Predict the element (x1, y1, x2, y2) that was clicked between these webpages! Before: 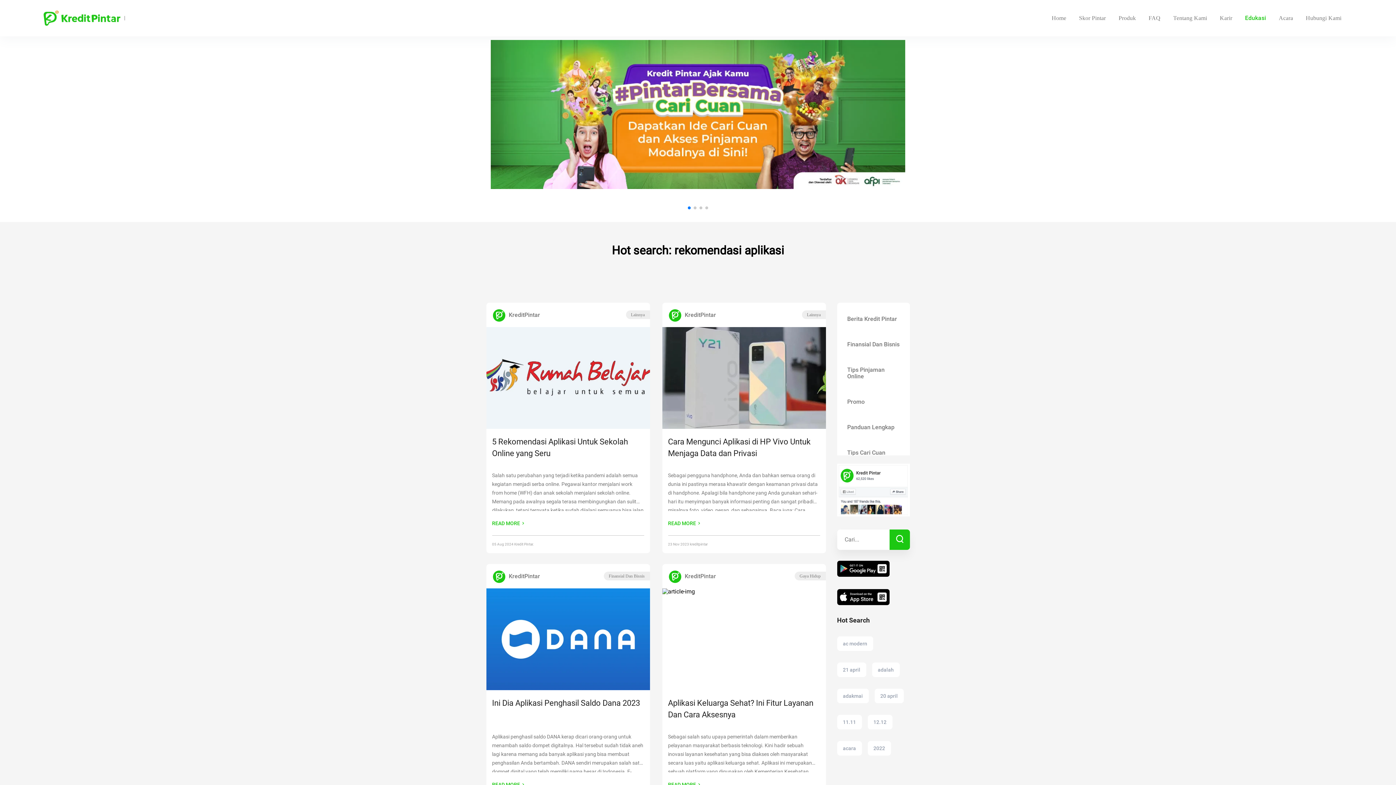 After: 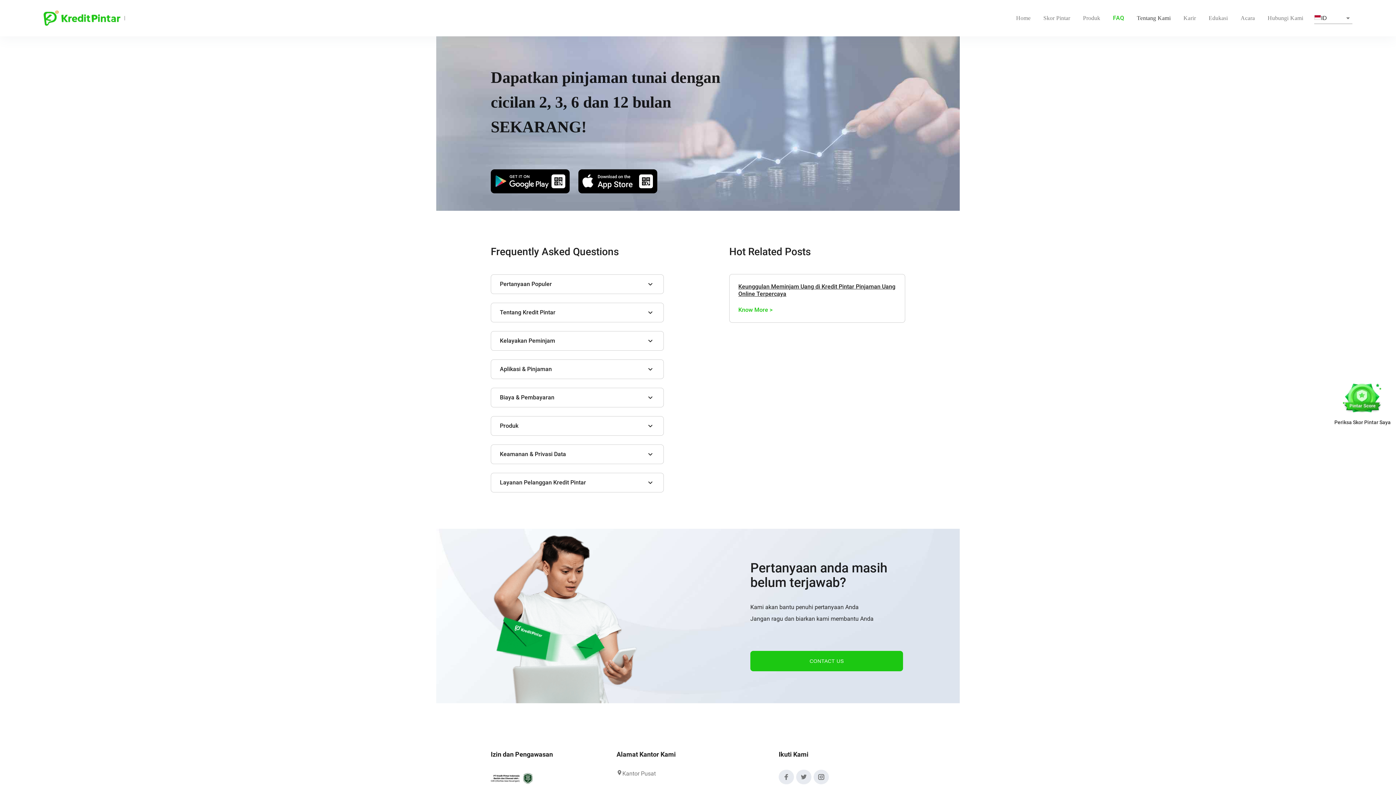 Action: bbox: (1148, 14, 1160, 21) label: FAQ